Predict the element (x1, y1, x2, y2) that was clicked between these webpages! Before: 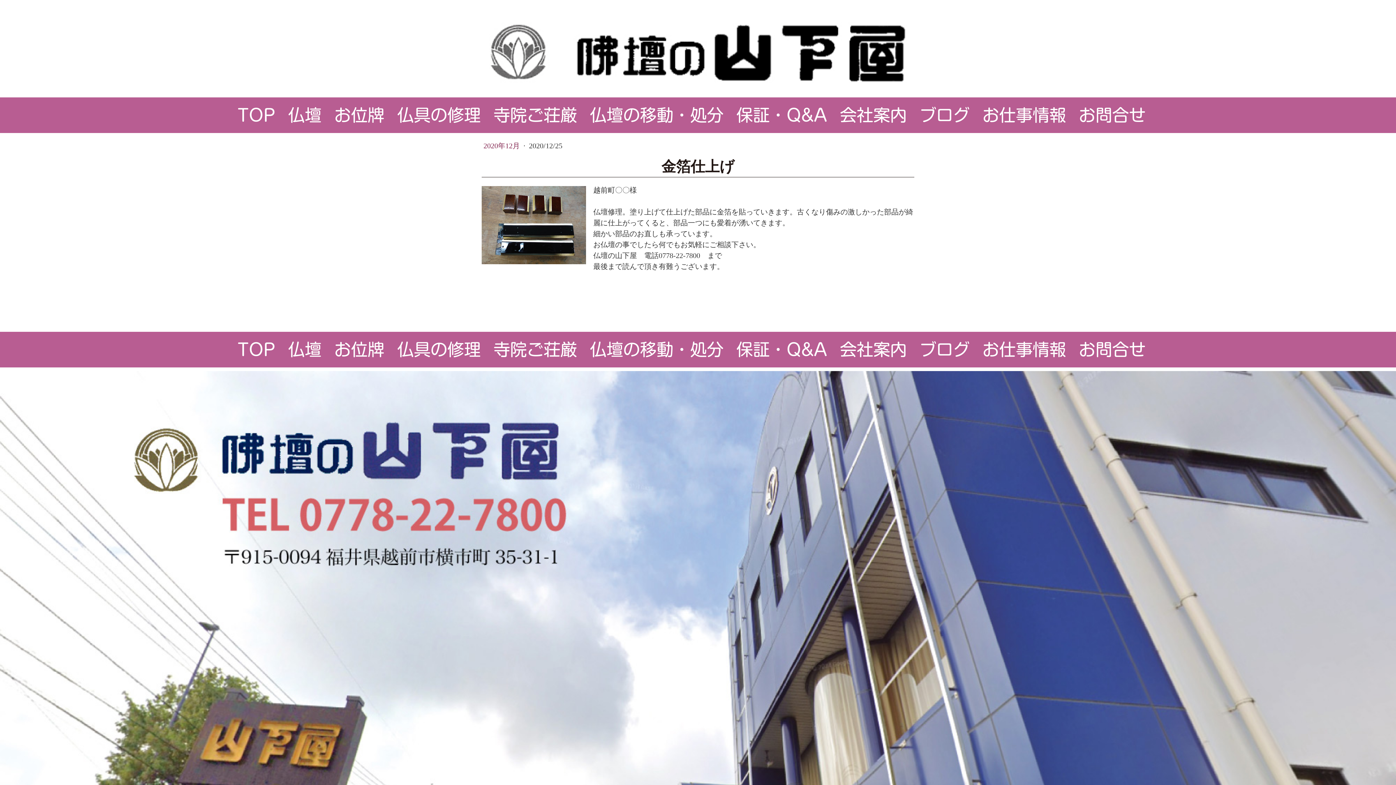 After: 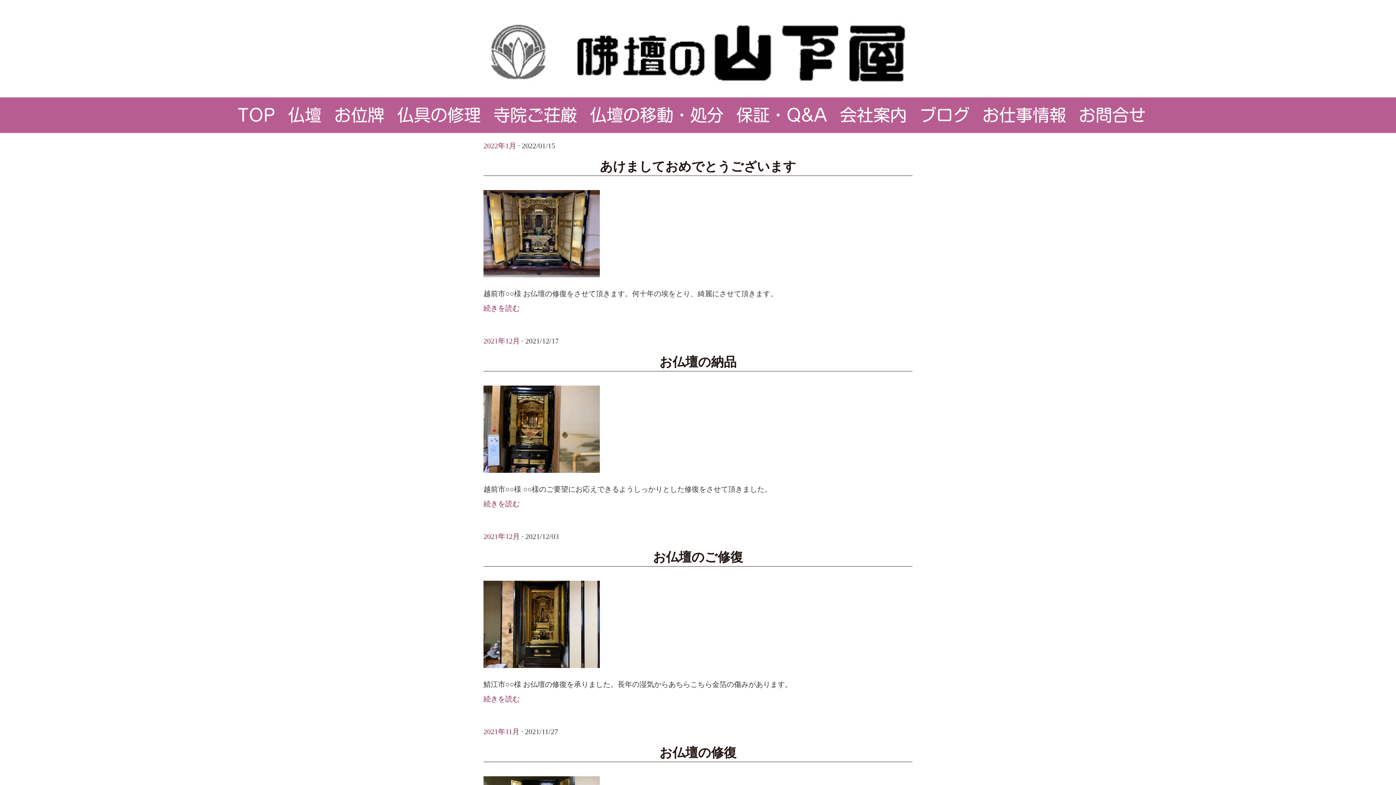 Action: bbox: (919, 98, 970, 131) label: ブログ